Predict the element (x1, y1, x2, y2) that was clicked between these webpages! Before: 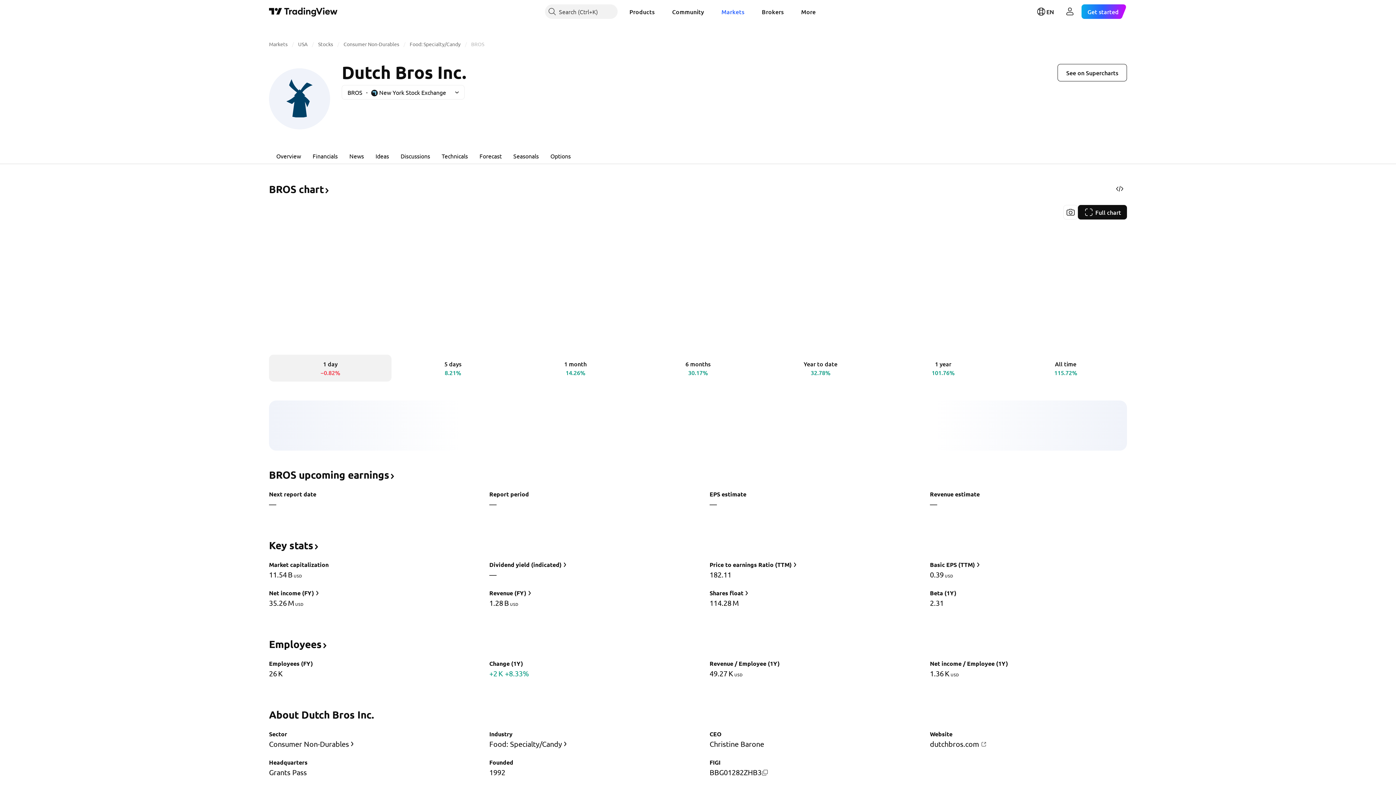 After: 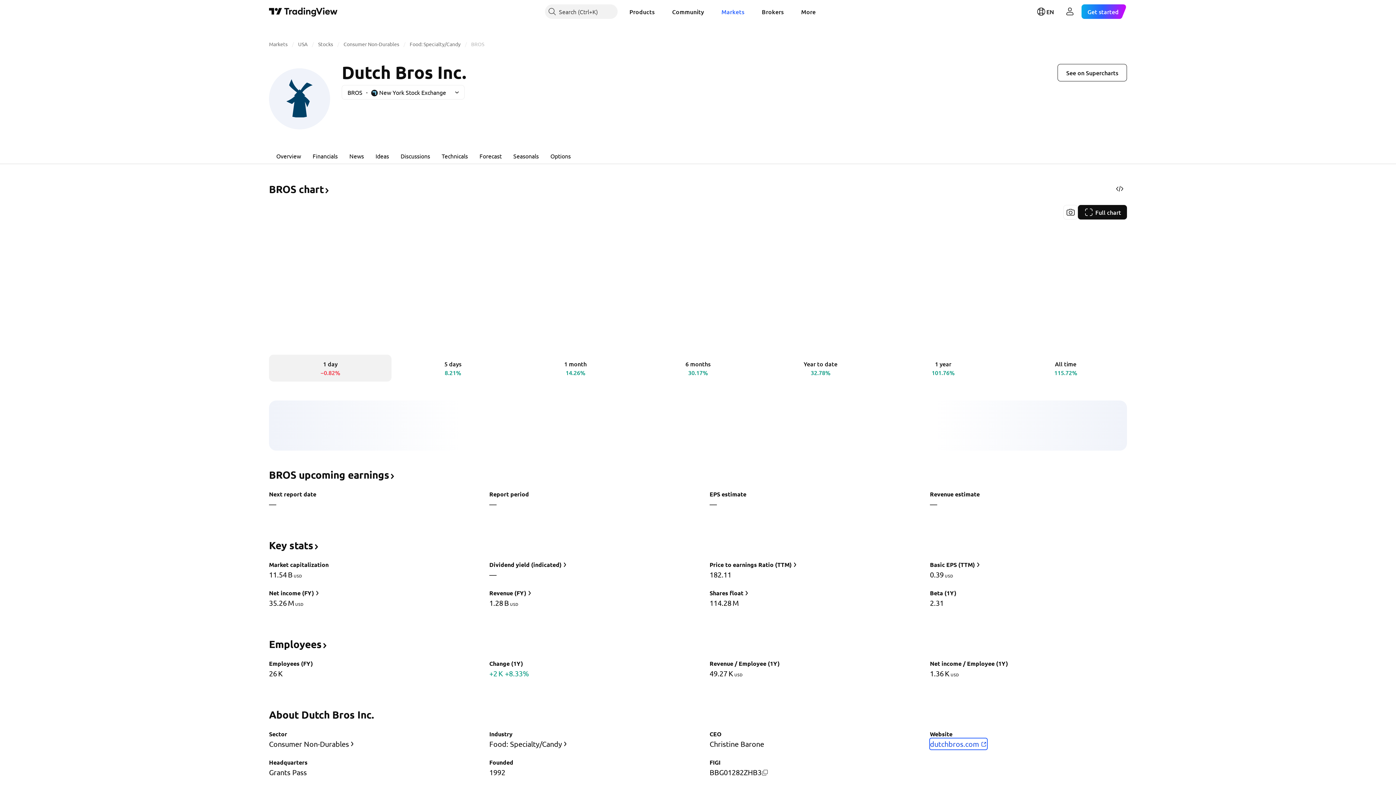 Action: bbox: (929, 738, 988, 750) label: dutchbros.com